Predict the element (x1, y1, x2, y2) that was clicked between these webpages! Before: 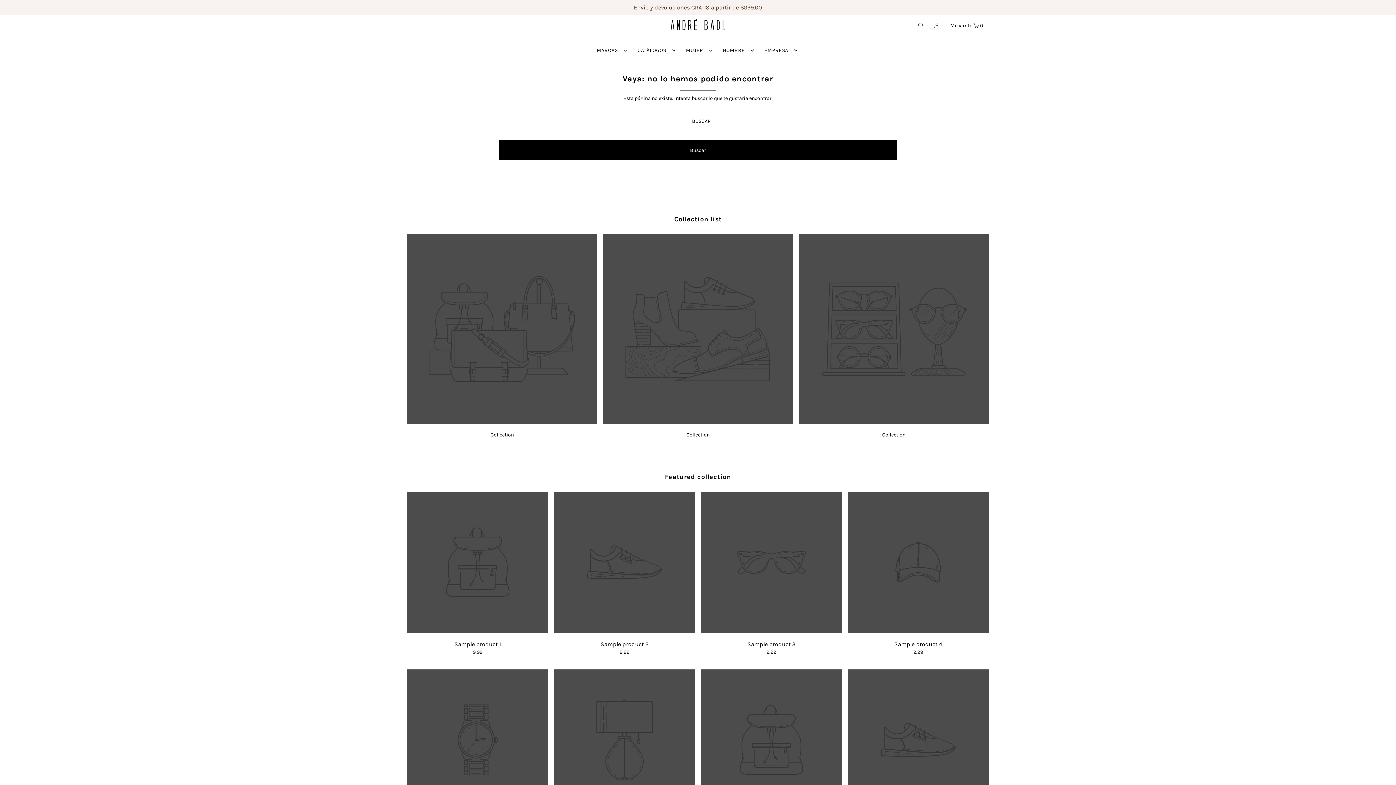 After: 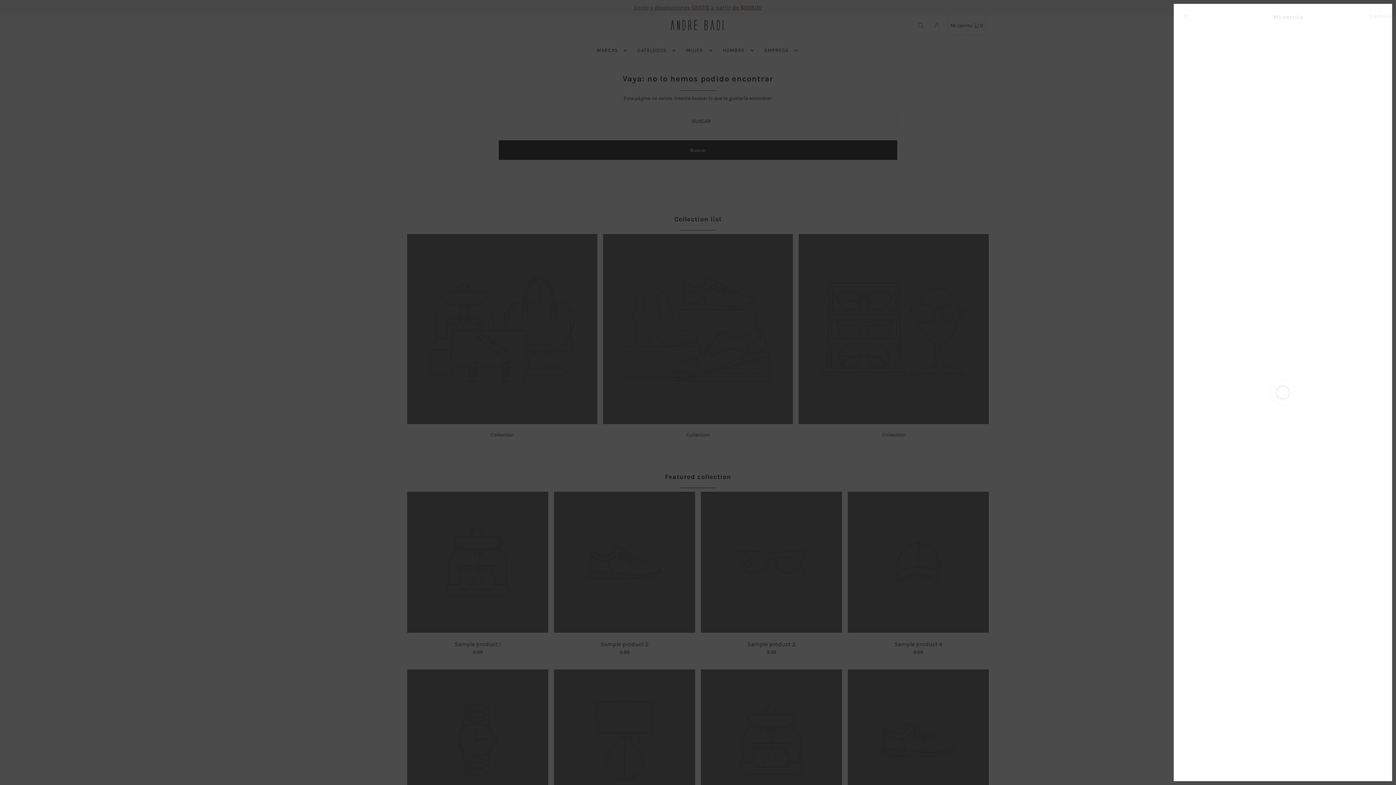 Action: bbox: (948, 15, 985, 34) label: Mi carrito  0